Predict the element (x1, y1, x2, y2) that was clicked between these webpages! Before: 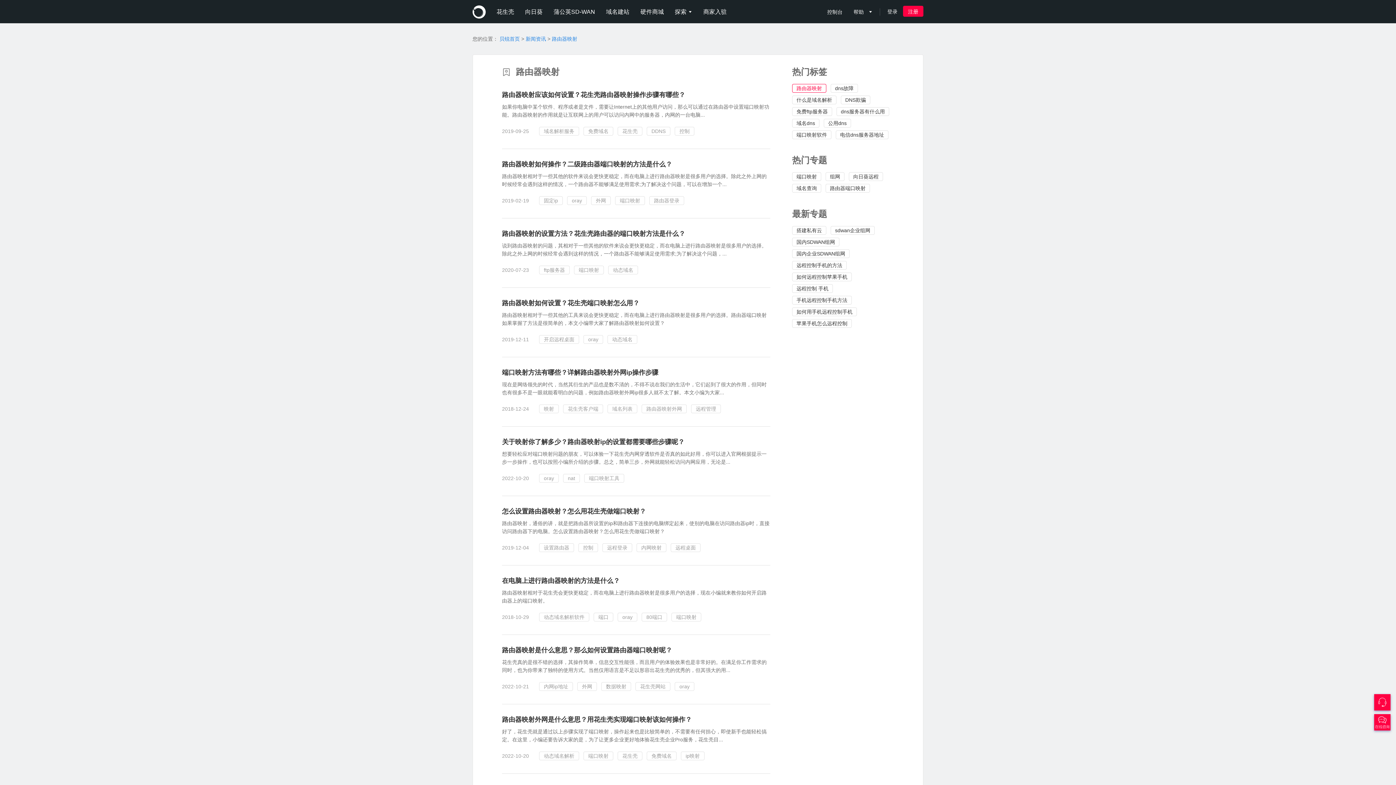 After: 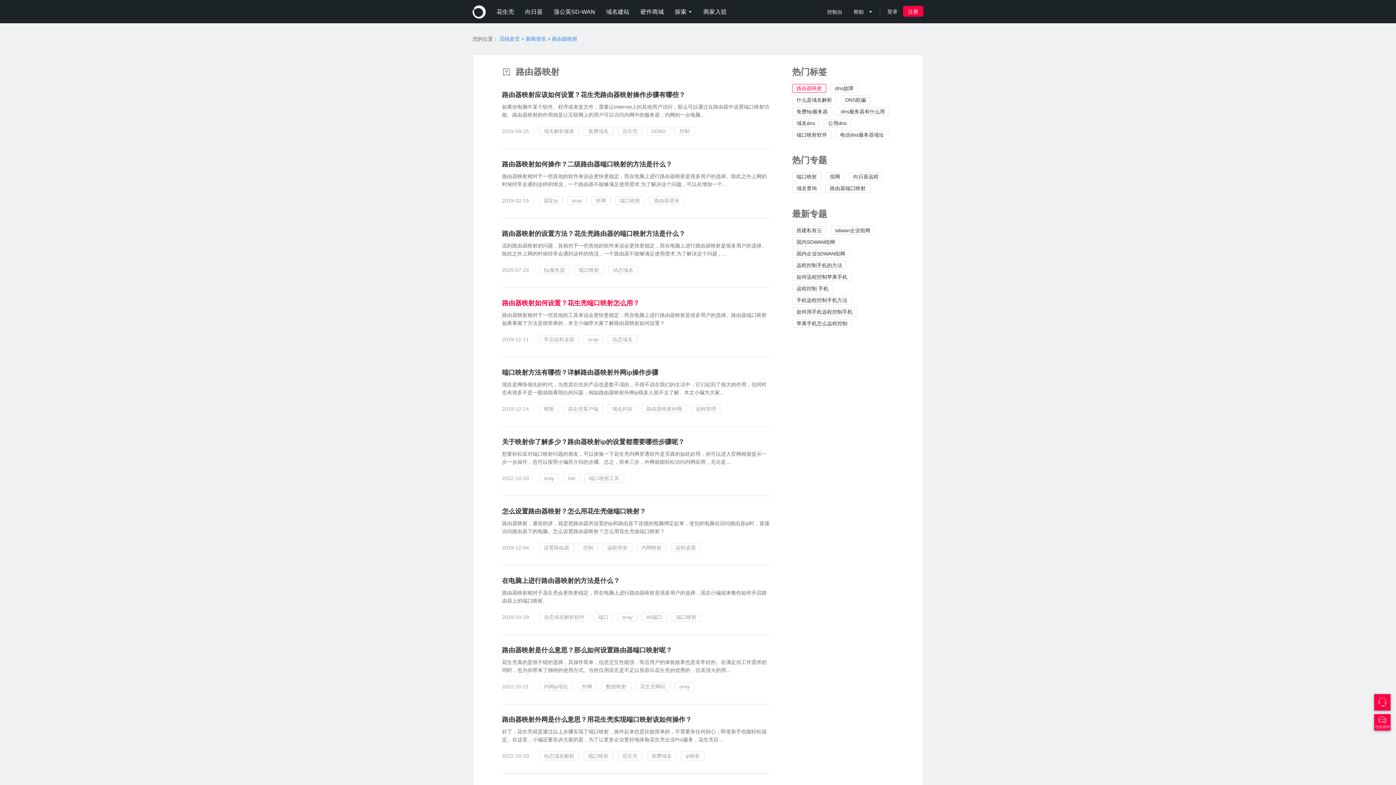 Action: bbox: (502, 299, 639, 306) label: 路由器映射如何设置？花生壳端口映射怎么用？